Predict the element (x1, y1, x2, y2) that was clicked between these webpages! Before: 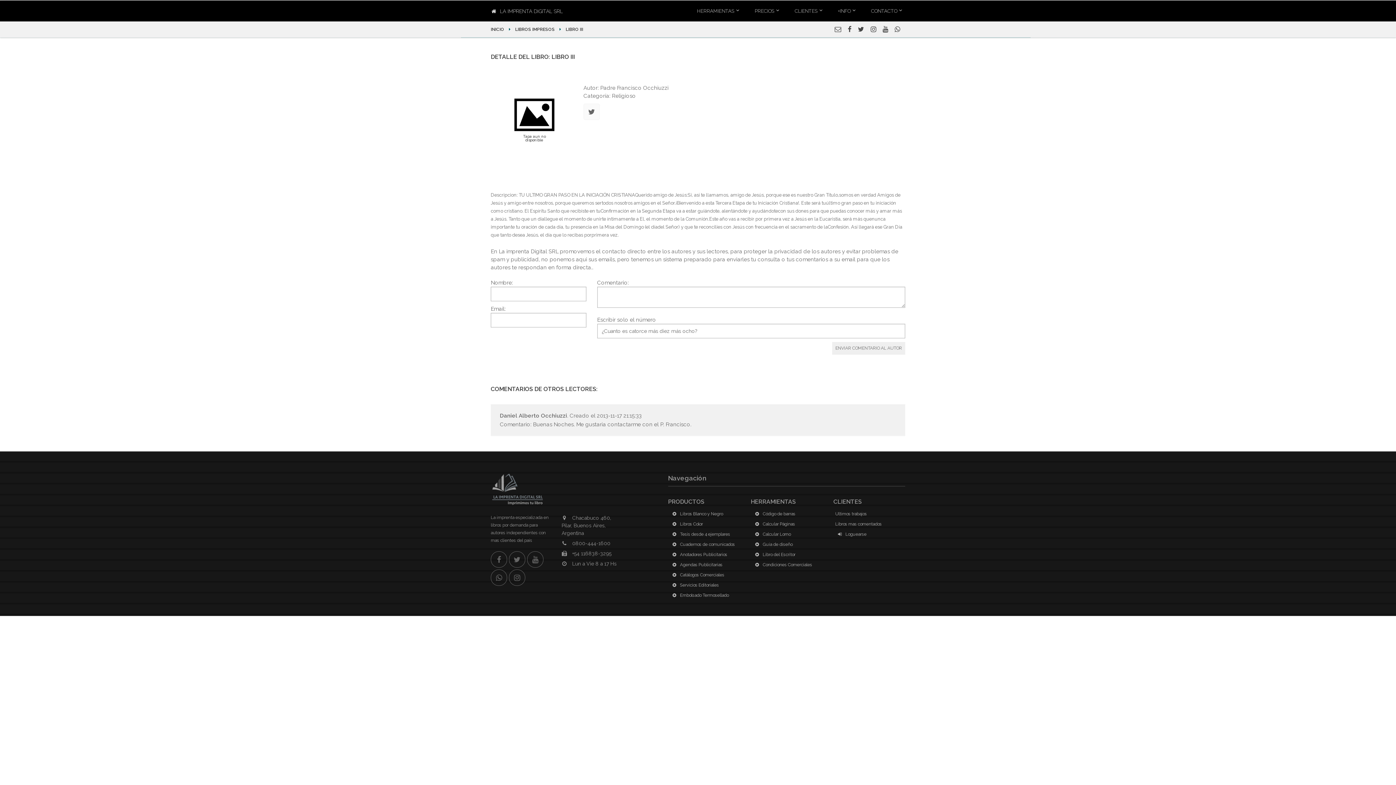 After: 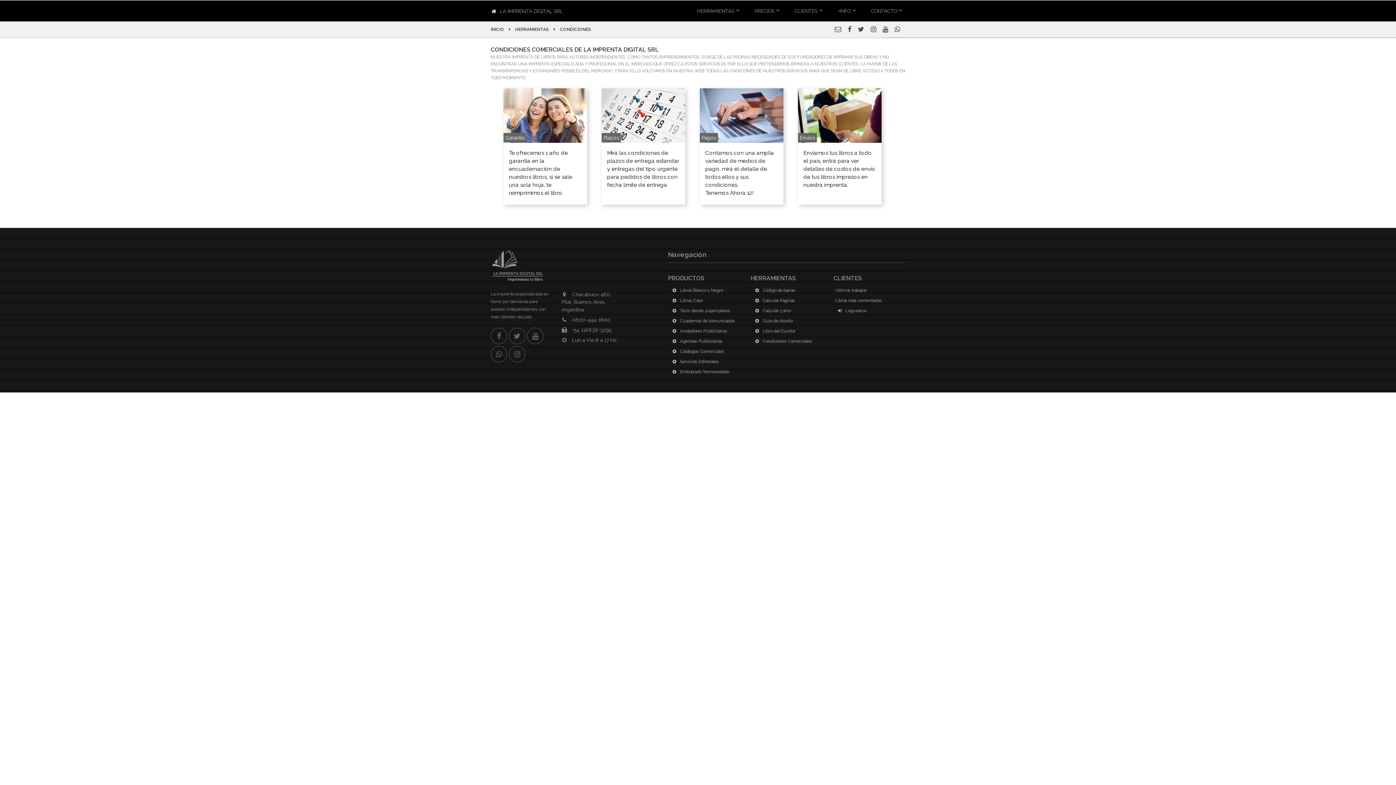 Action: bbox: (830, 2, 858, 19) label: +INFO